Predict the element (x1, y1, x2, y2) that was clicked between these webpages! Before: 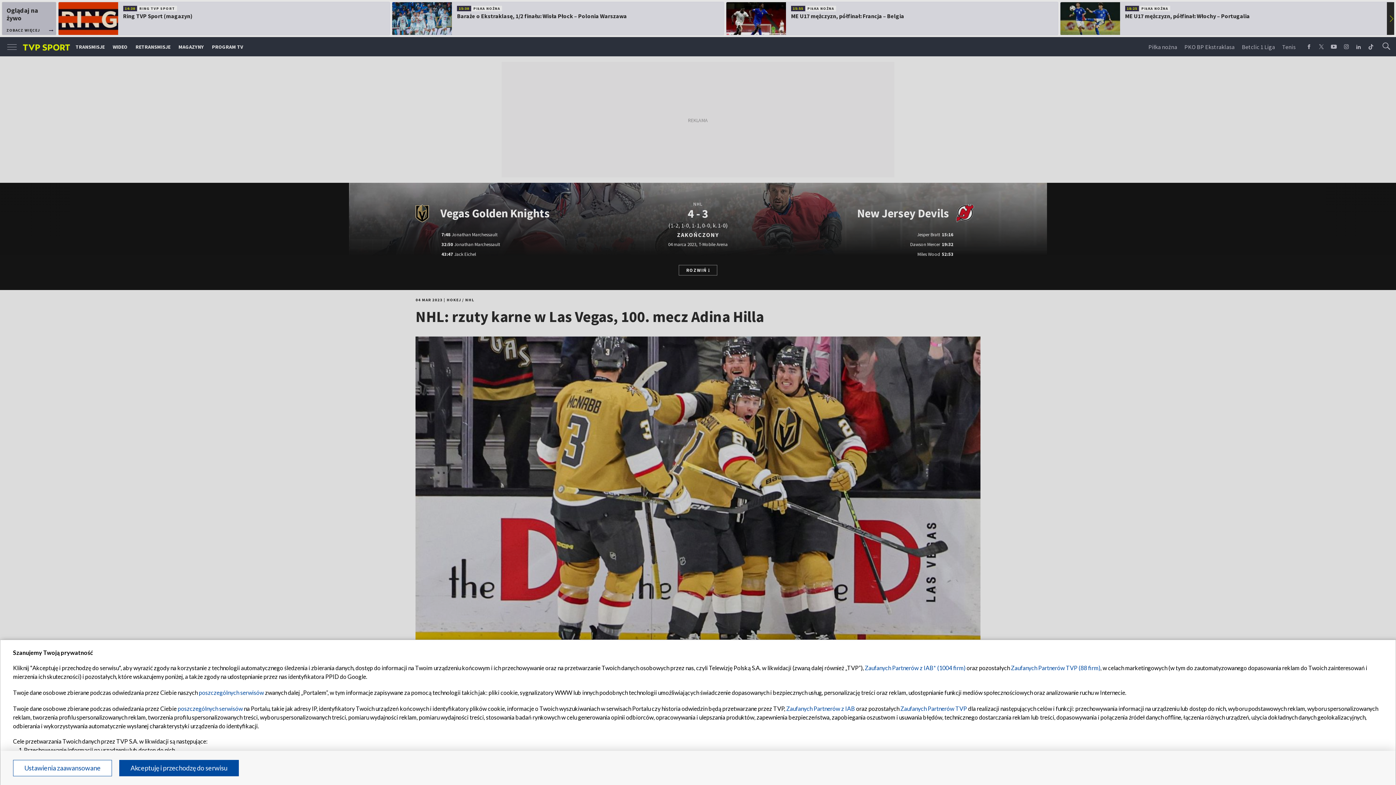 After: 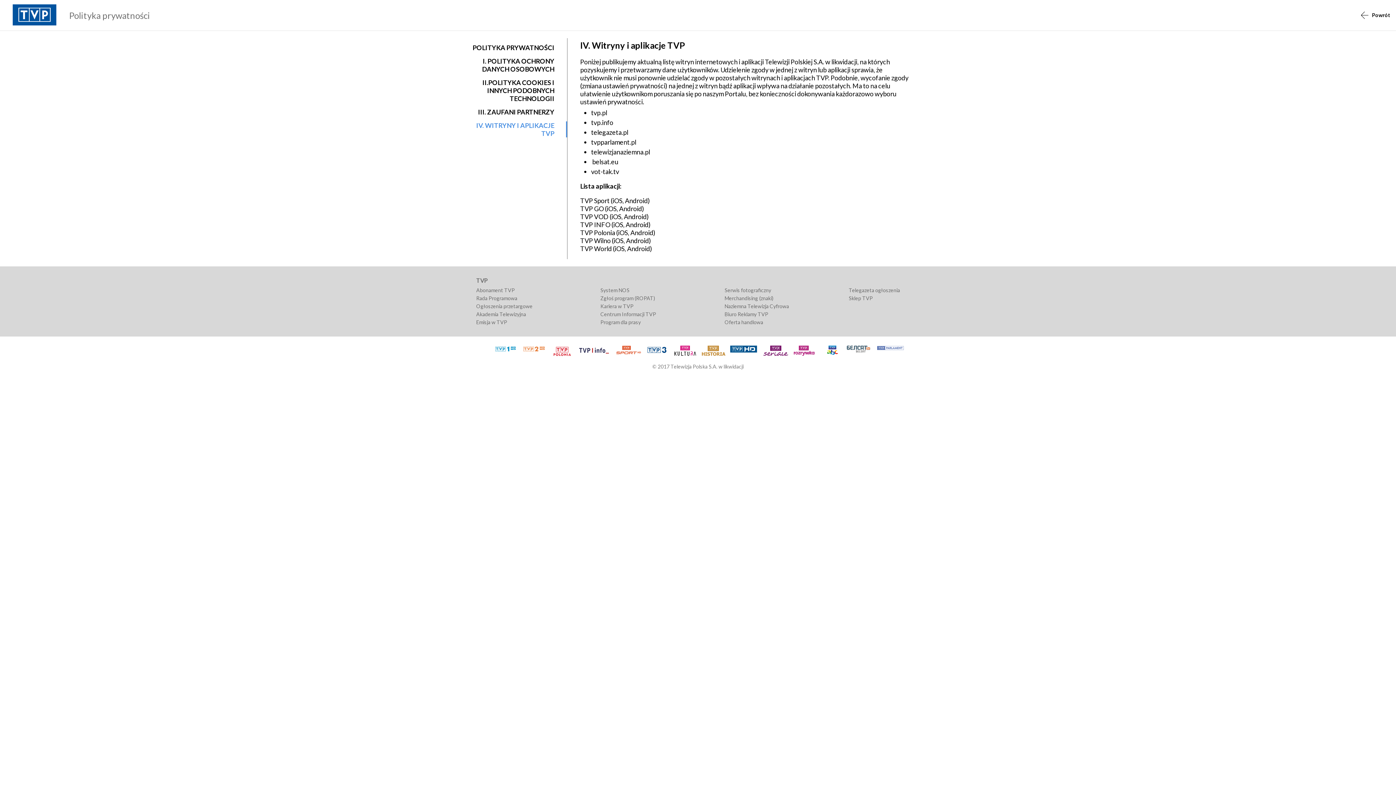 Action: bbox: (177, 705, 242, 712) label: poszczególnych serwisów